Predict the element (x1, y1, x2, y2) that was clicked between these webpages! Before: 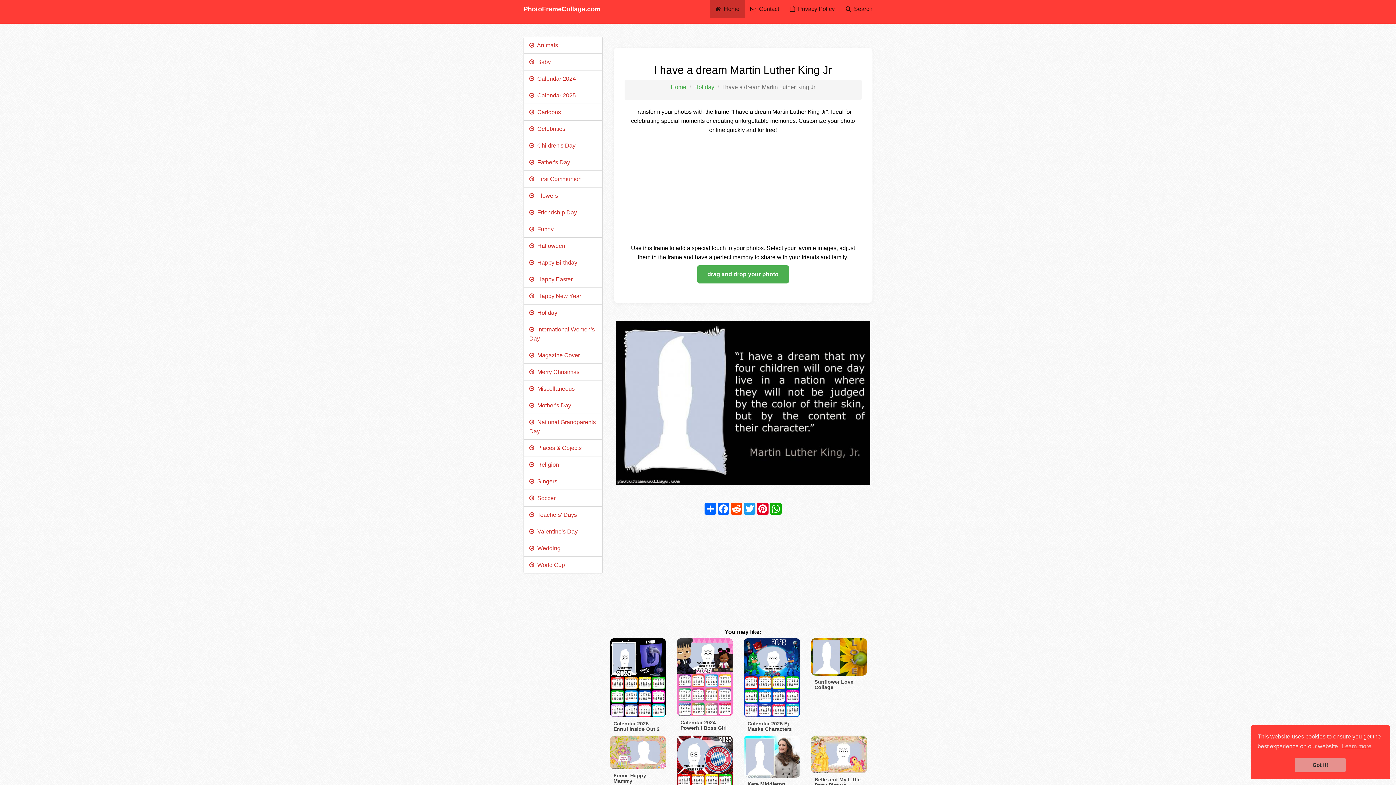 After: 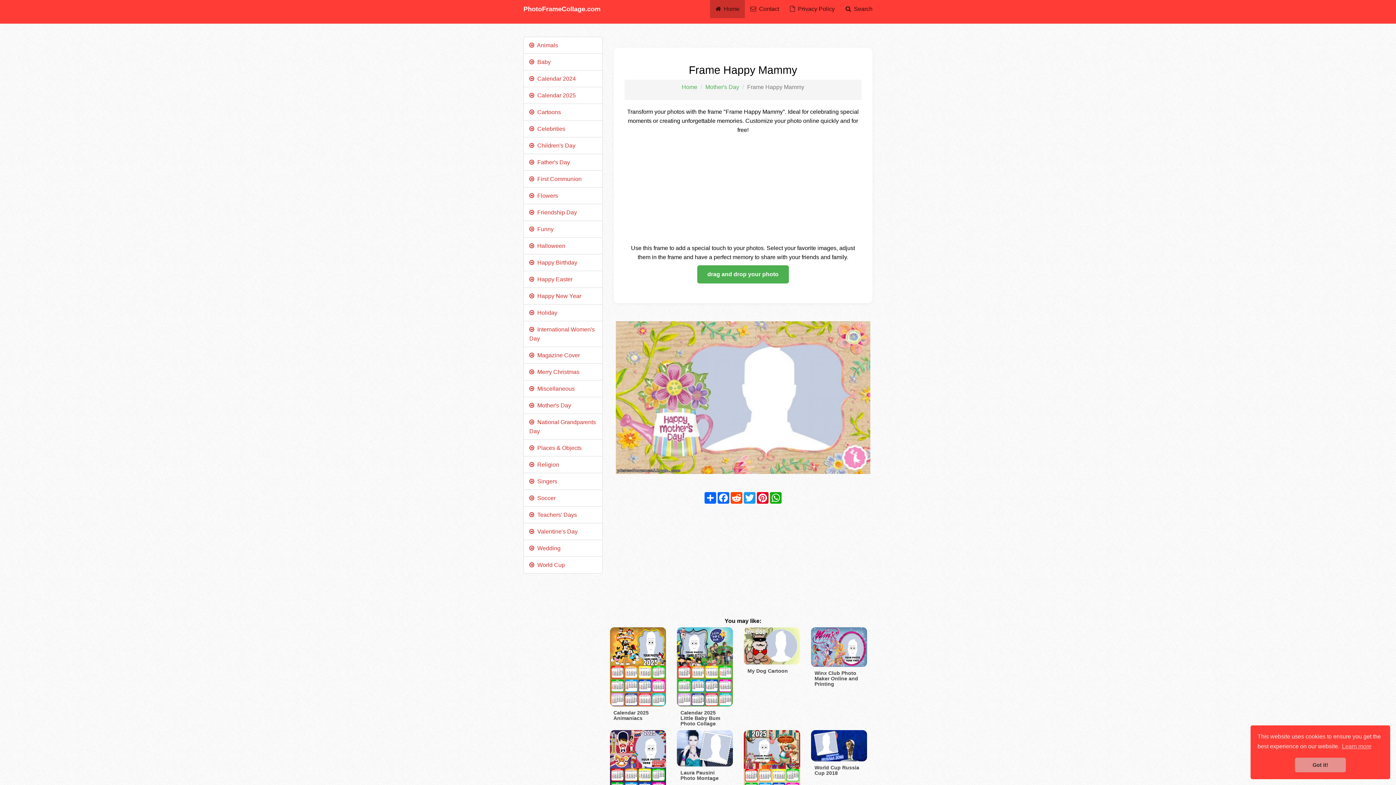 Action: bbox: (610, 749, 666, 784) label: Frame Happy Mammy